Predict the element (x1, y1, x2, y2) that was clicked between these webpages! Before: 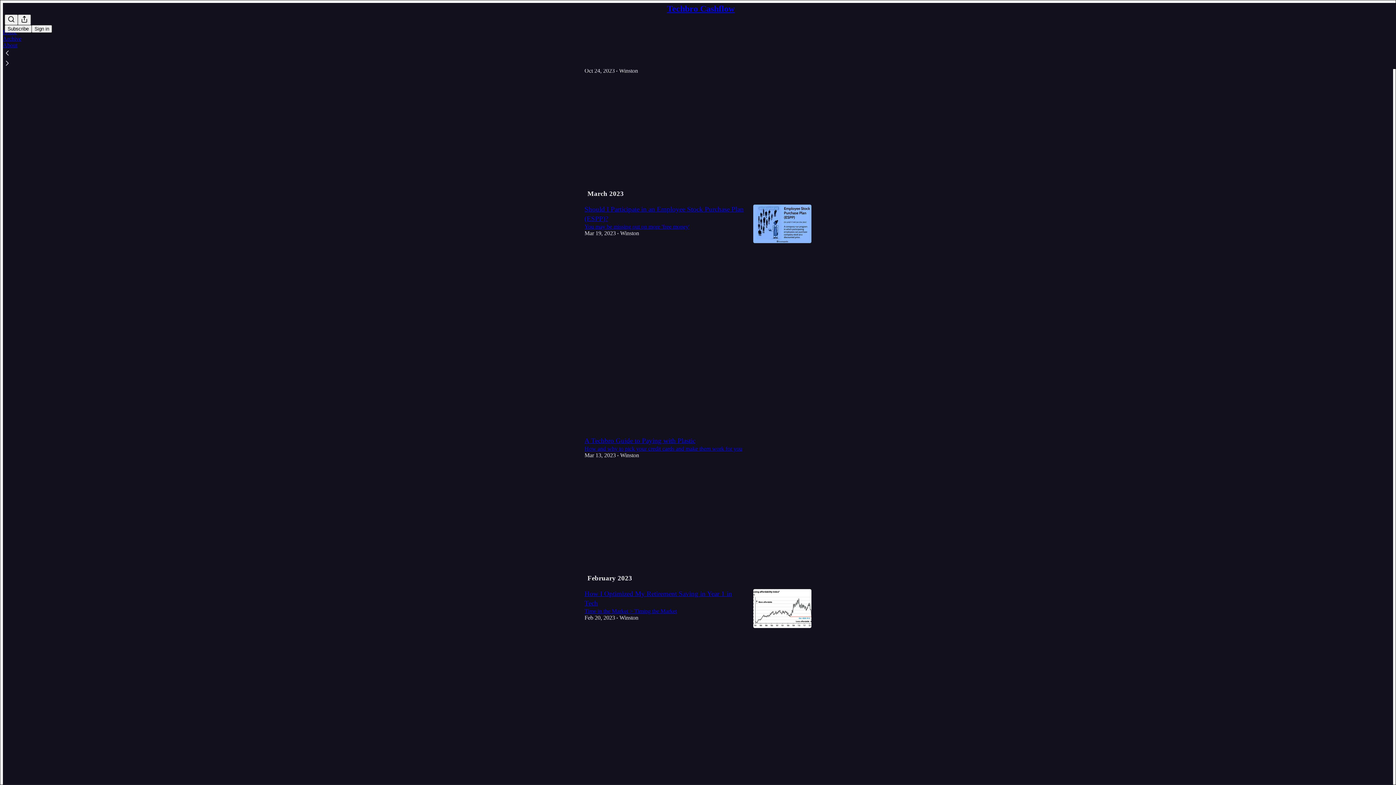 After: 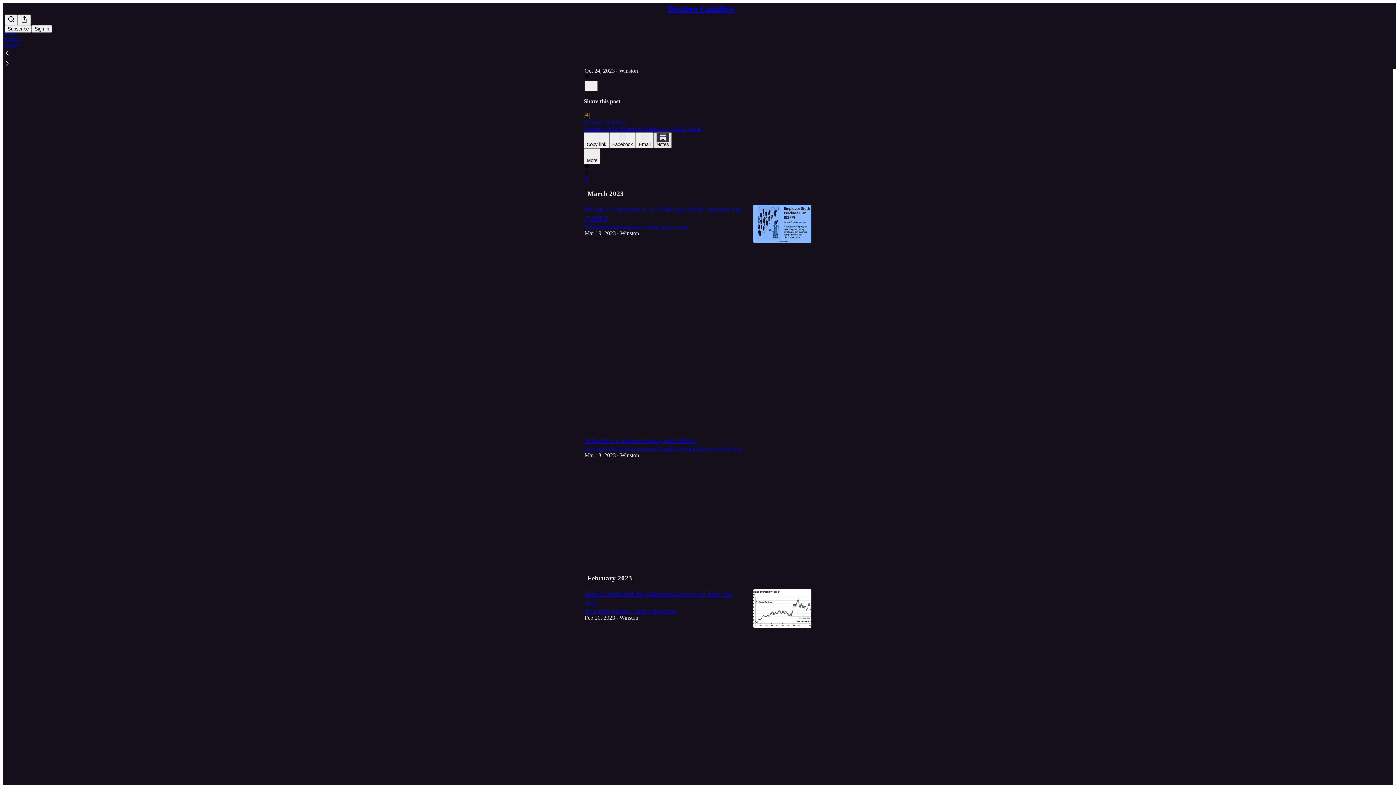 Action: label: Notes bbox: (653, 132, 672, 148)